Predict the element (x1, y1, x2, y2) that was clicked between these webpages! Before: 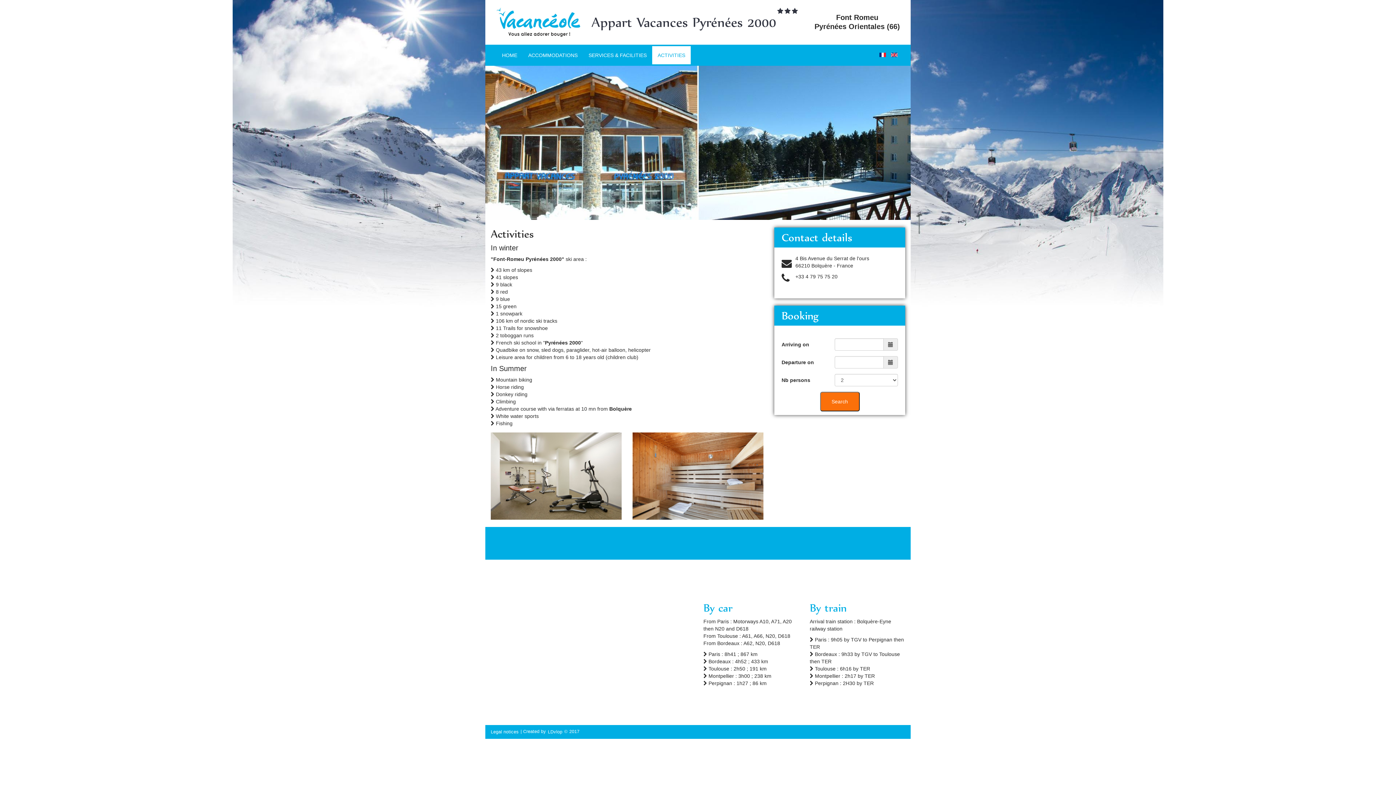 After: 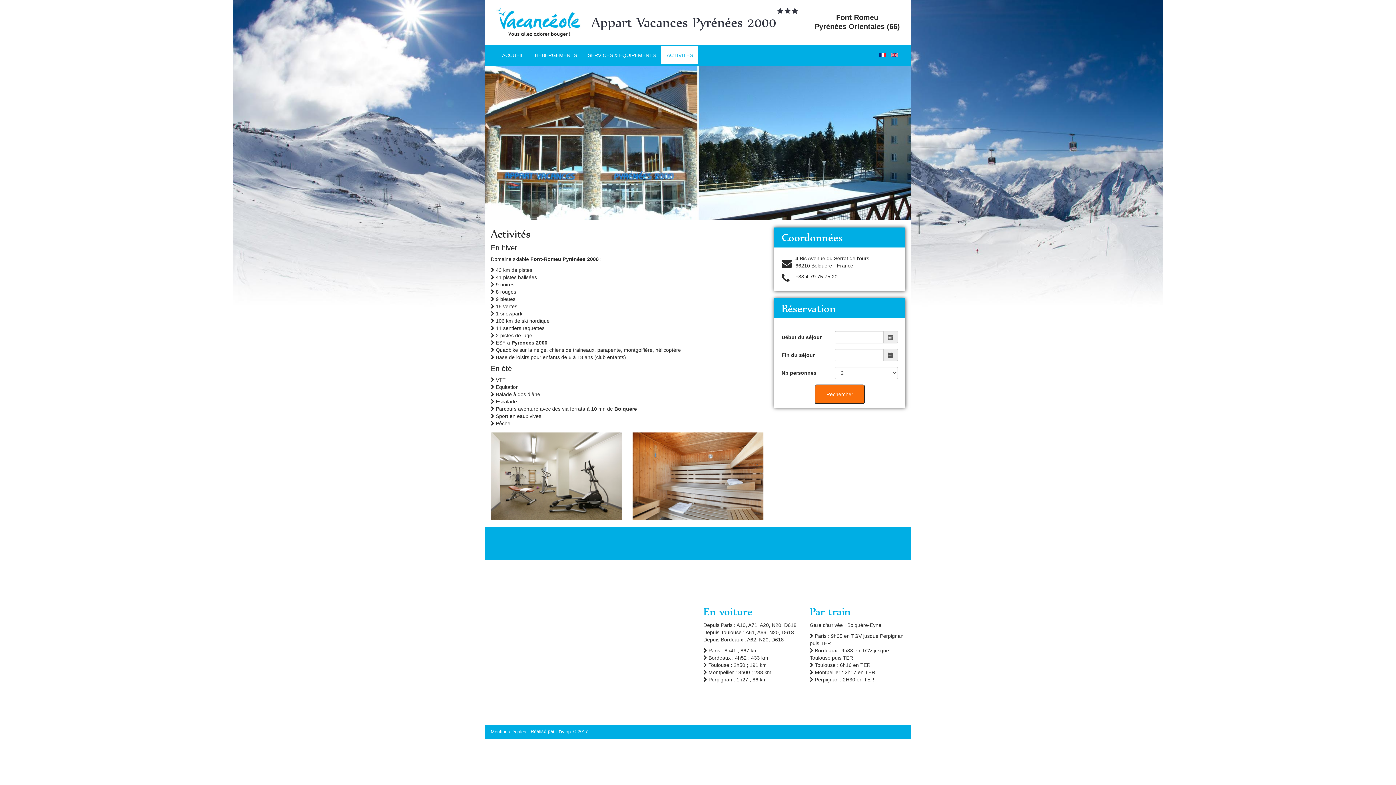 Action: bbox: (879, 51, 887, 57) label:  